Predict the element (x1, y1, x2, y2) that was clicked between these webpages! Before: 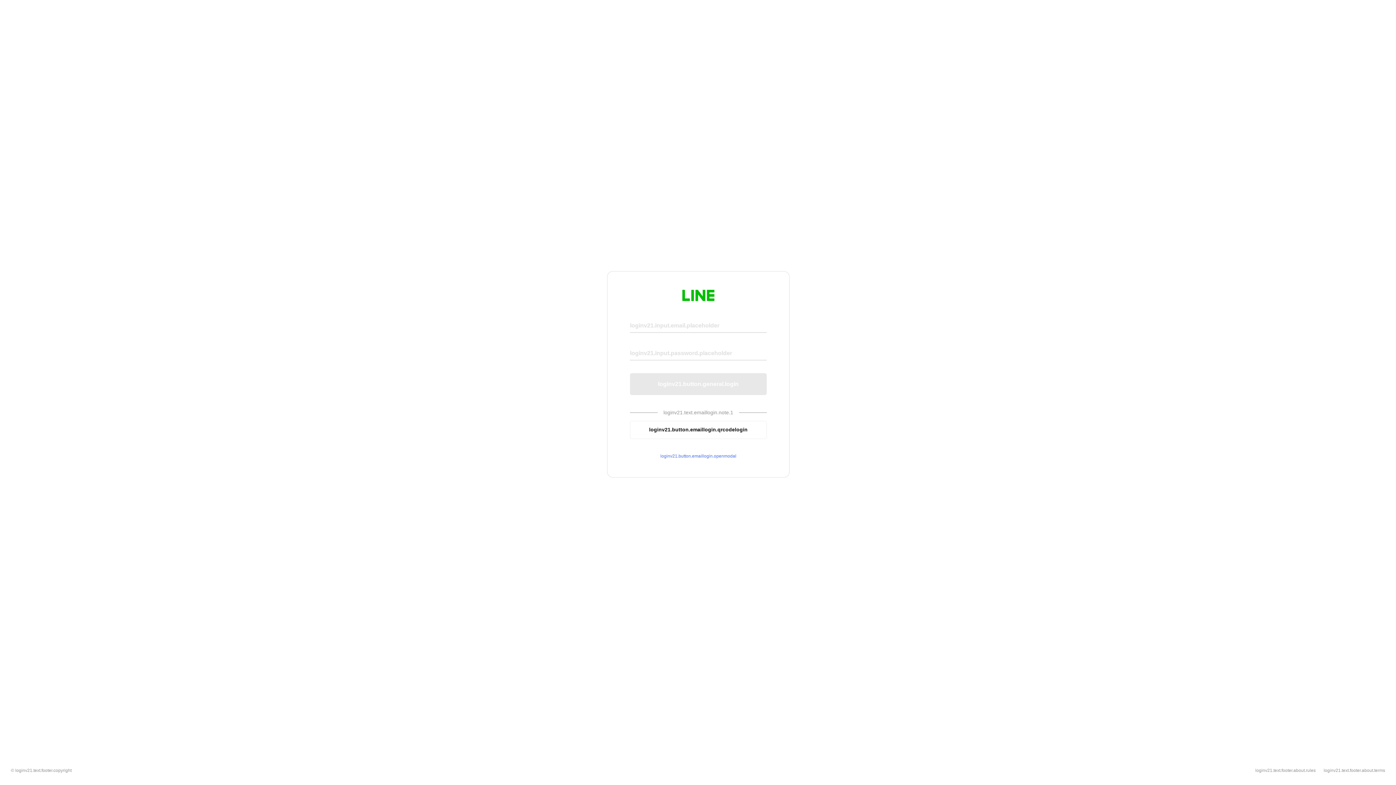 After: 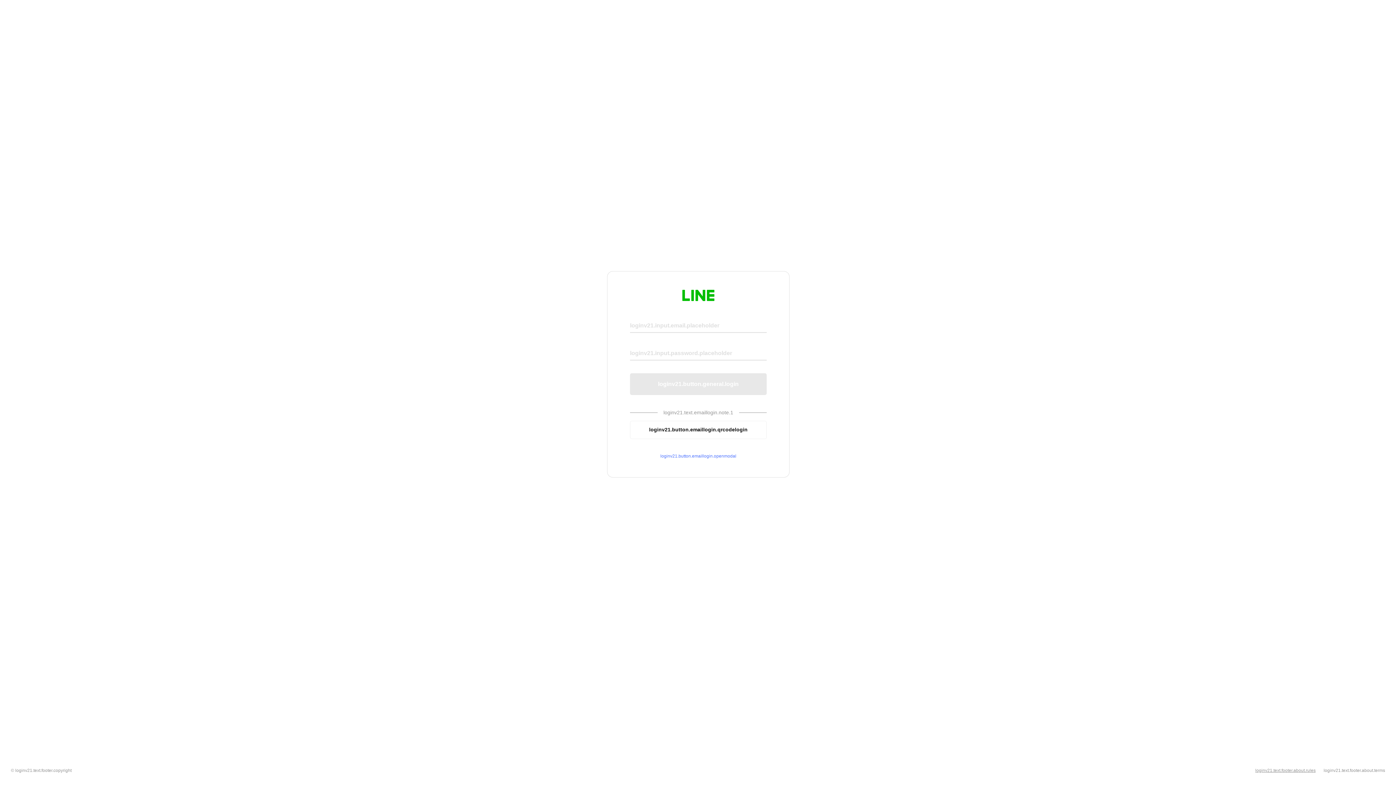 Action: bbox: (1255, 768, 1316, 773) label: loginv21.text.footer.about.rules